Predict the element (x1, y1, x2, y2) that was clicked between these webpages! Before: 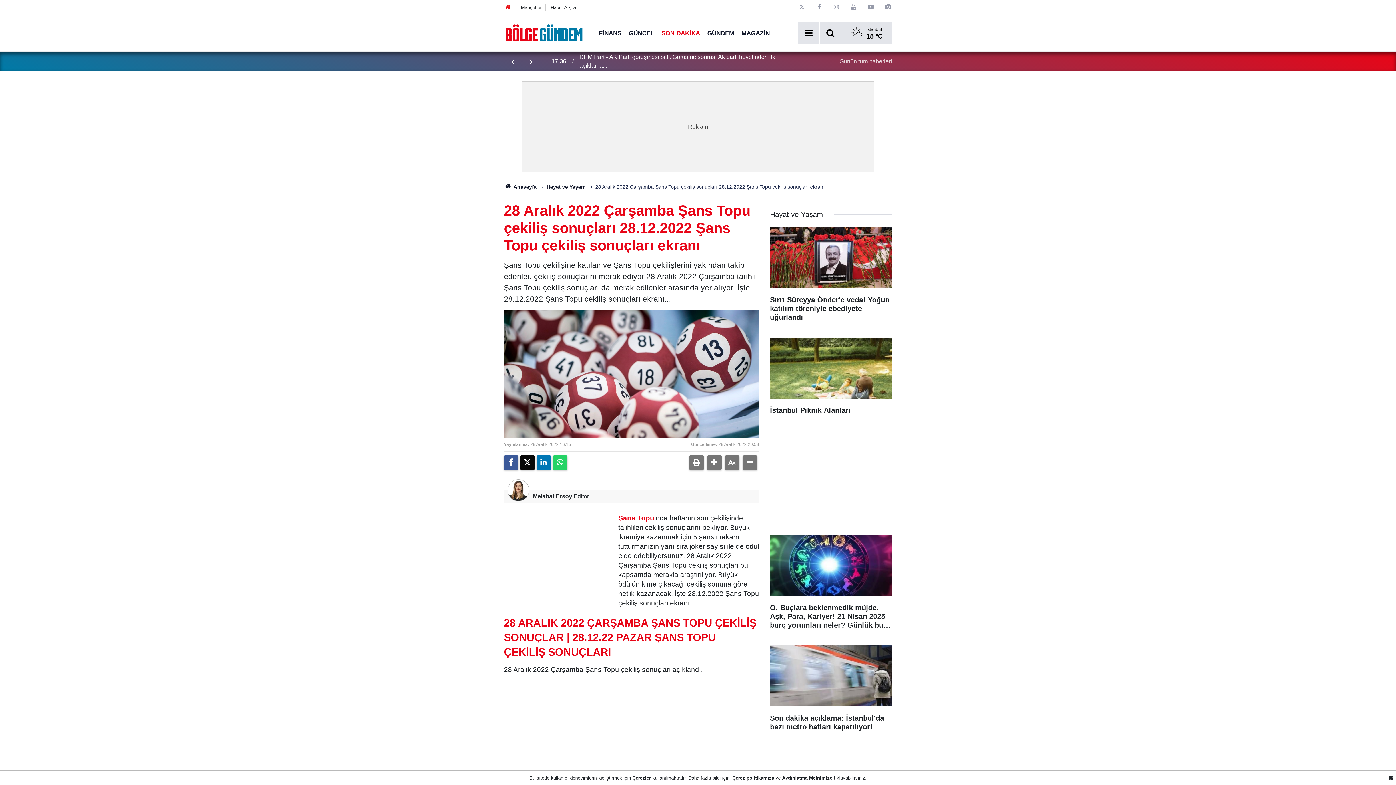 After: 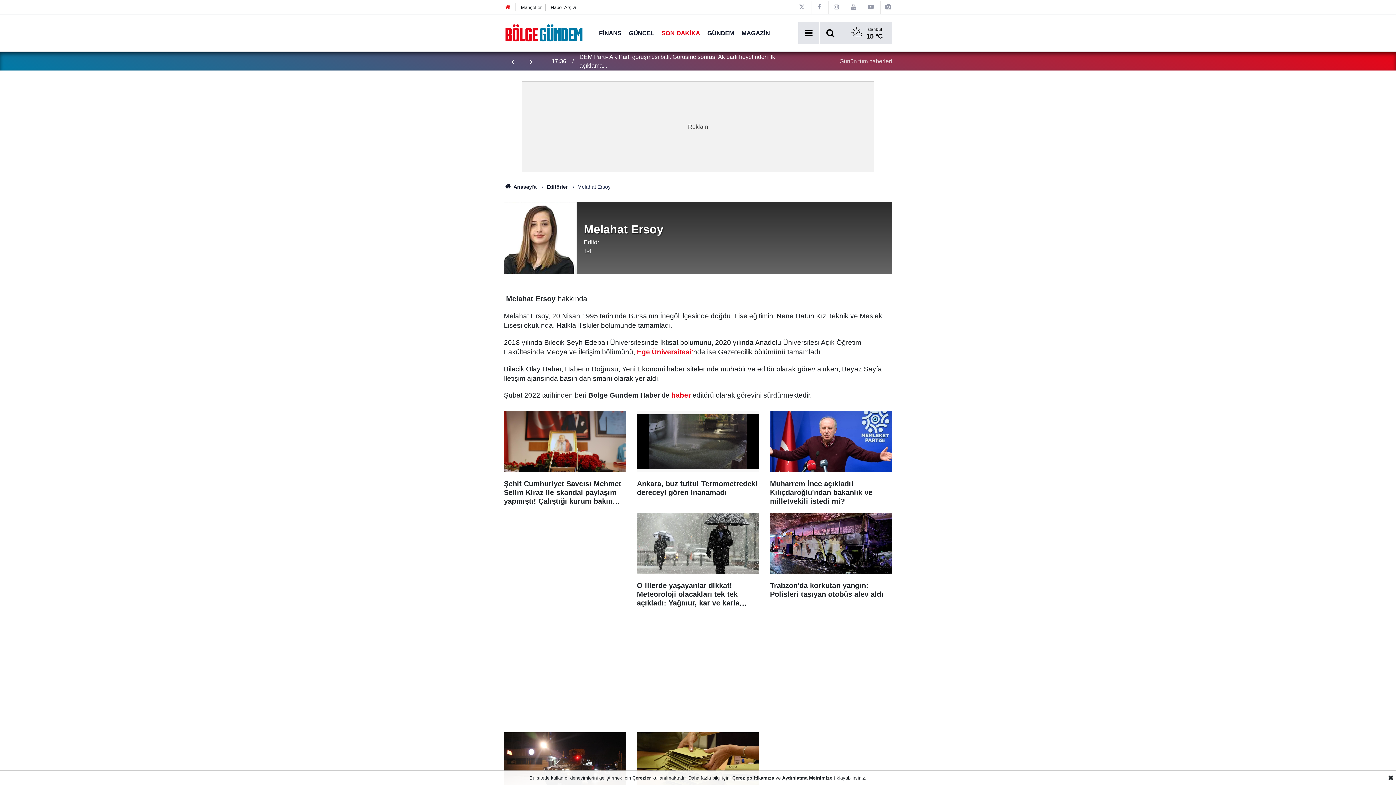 Action: bbox: (533, 492, 572, 501) label: Melahat Ersoy